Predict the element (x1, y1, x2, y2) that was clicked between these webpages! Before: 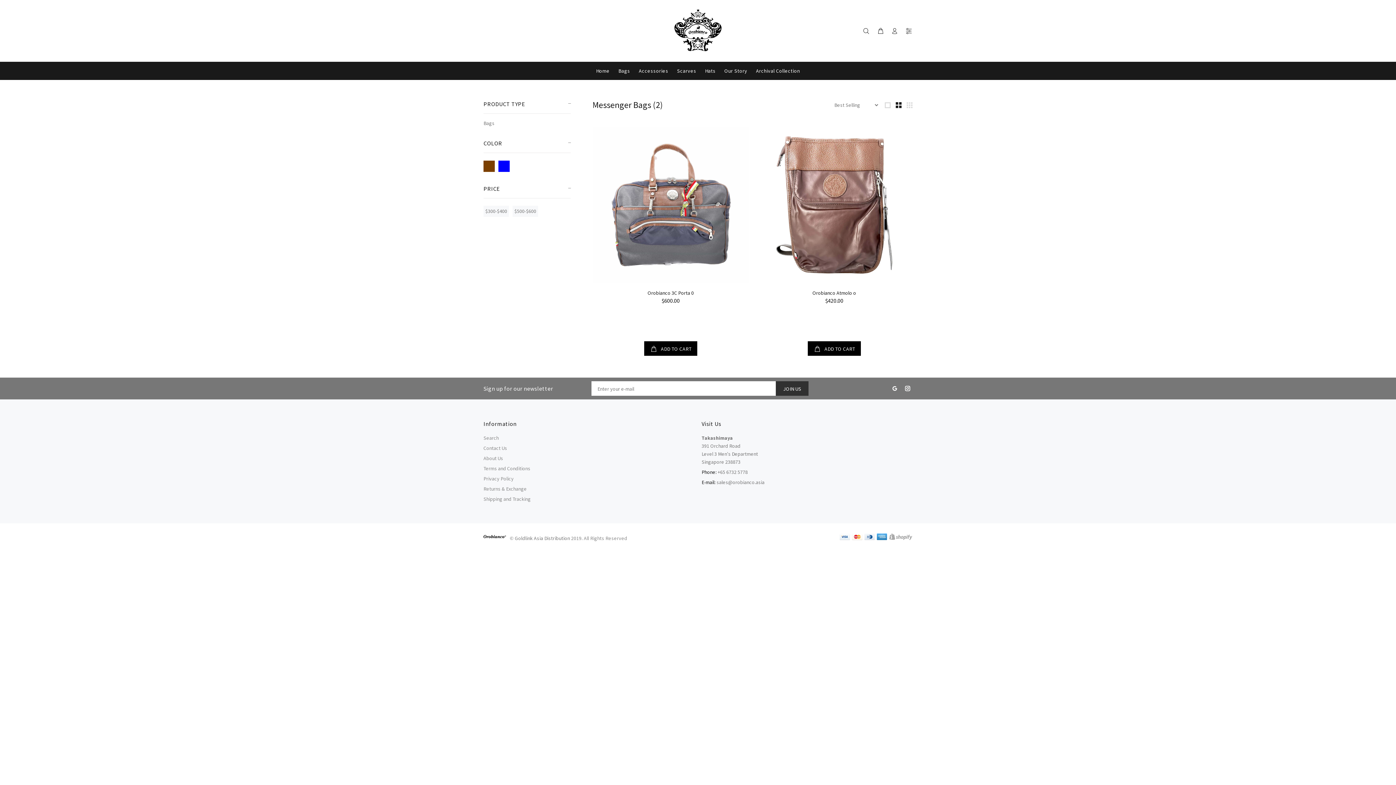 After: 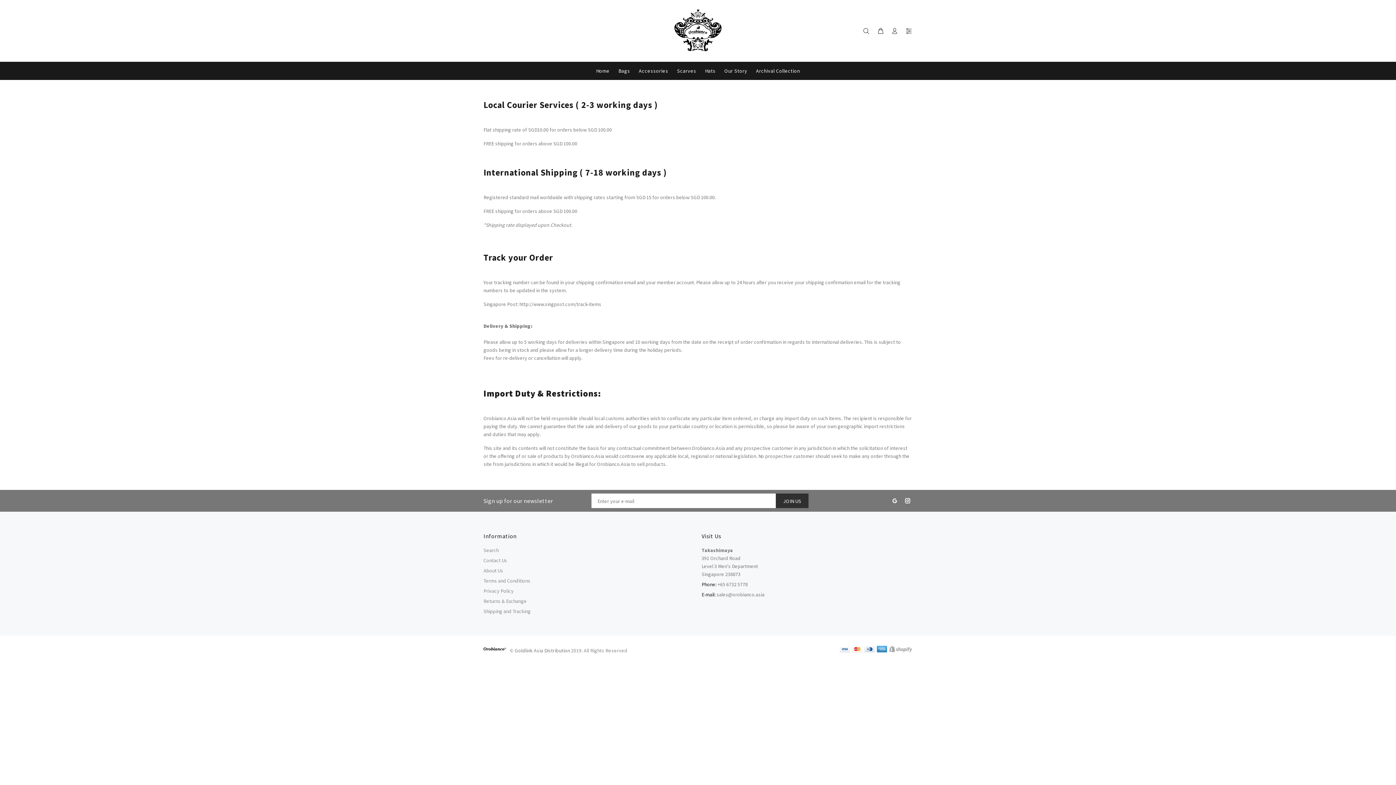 Action: label: Shipping and Tracking bbox: (483, 494, 530, 504)